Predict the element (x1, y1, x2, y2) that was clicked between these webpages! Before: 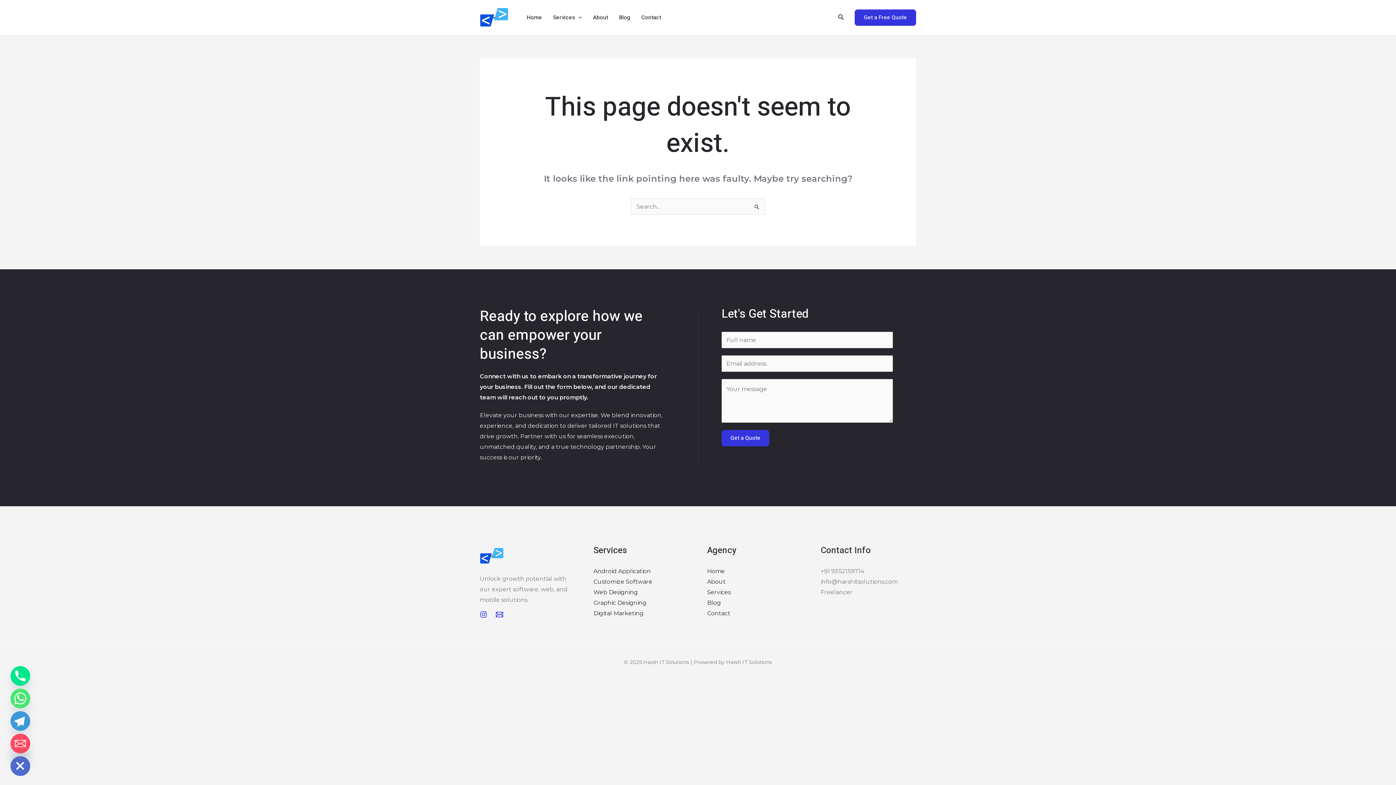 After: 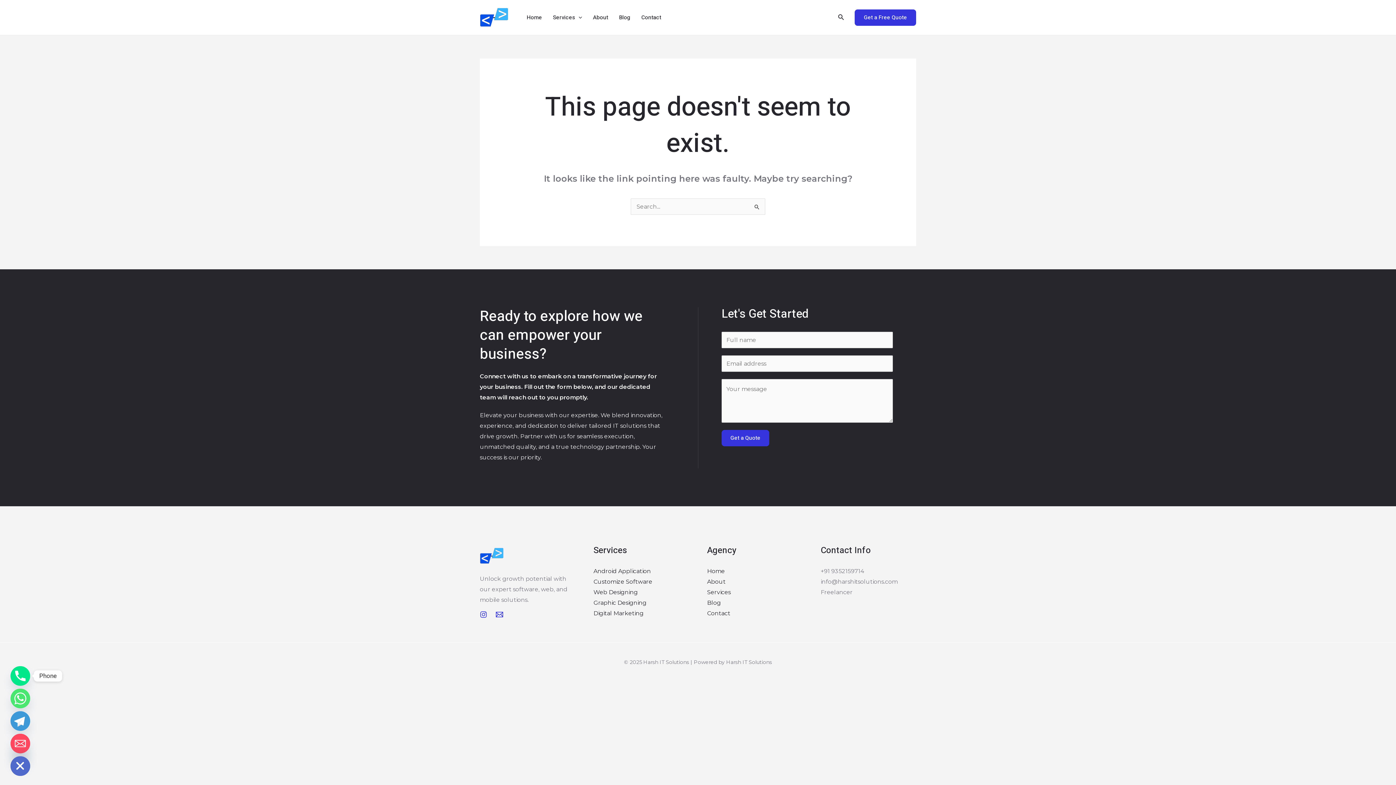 Action: label: Phone bbox: (10, 666, 30, 686)